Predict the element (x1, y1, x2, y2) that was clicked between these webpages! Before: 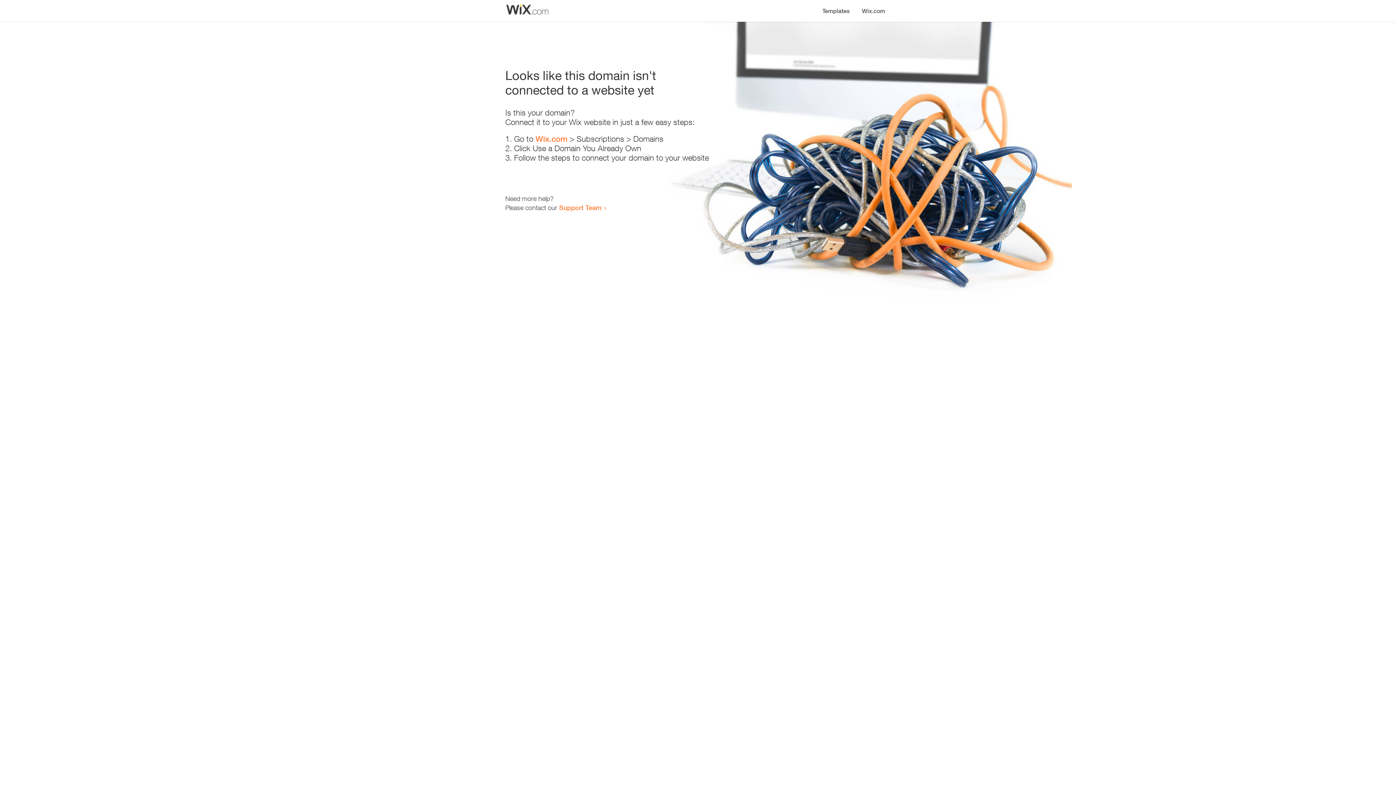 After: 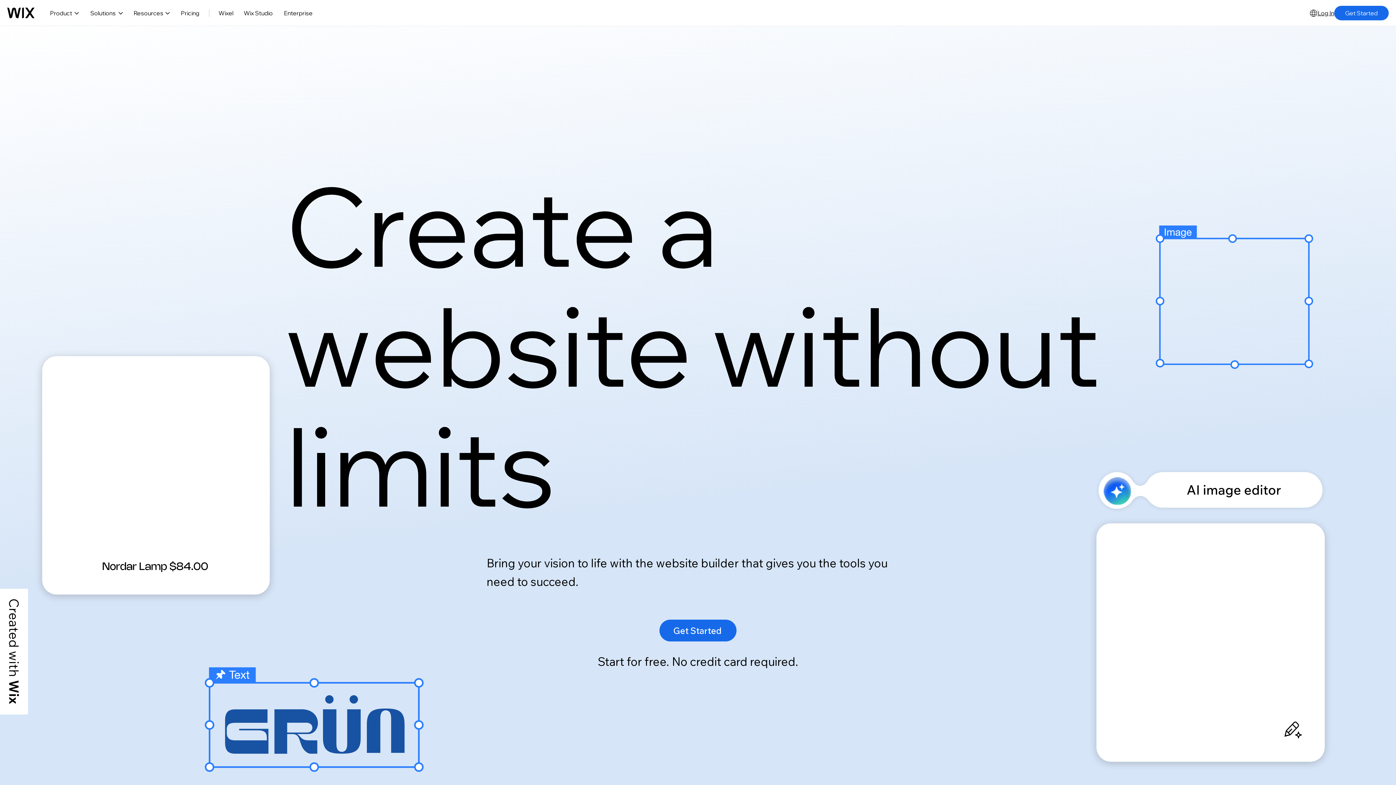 Action: label: Wix.com bbox: (856, 0, 890, 14)